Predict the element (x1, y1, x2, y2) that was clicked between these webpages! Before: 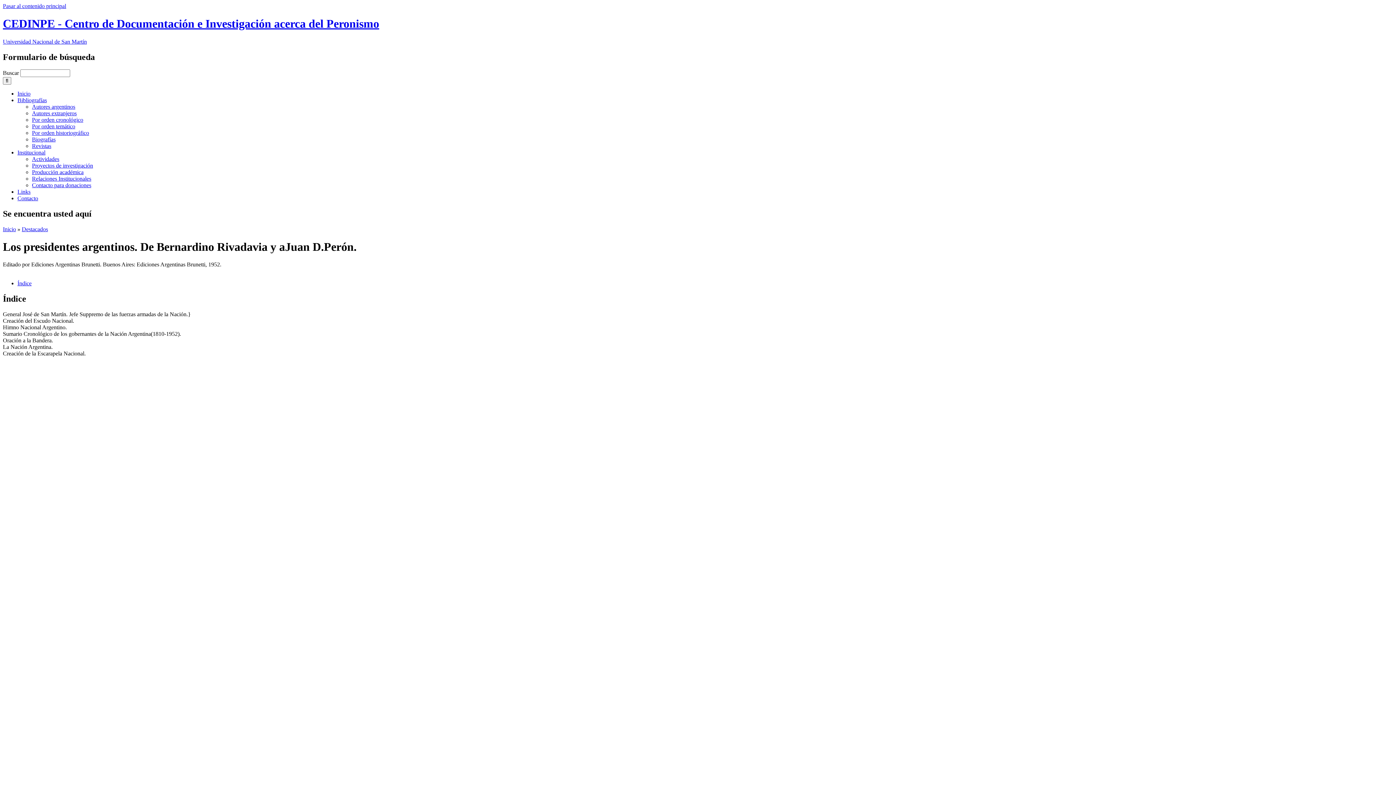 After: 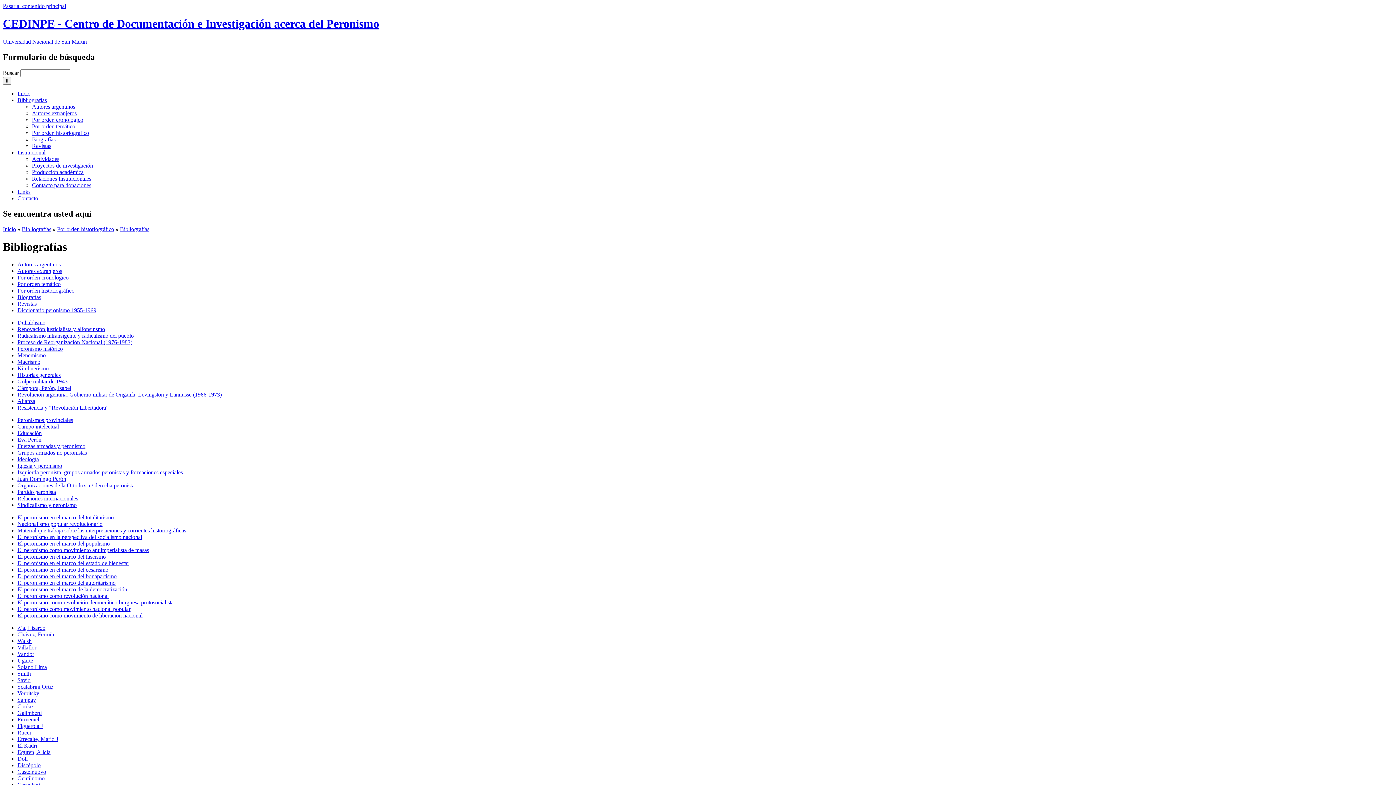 Action: label: Por orden historiográfico bbox: (32, 129, 89, 135)